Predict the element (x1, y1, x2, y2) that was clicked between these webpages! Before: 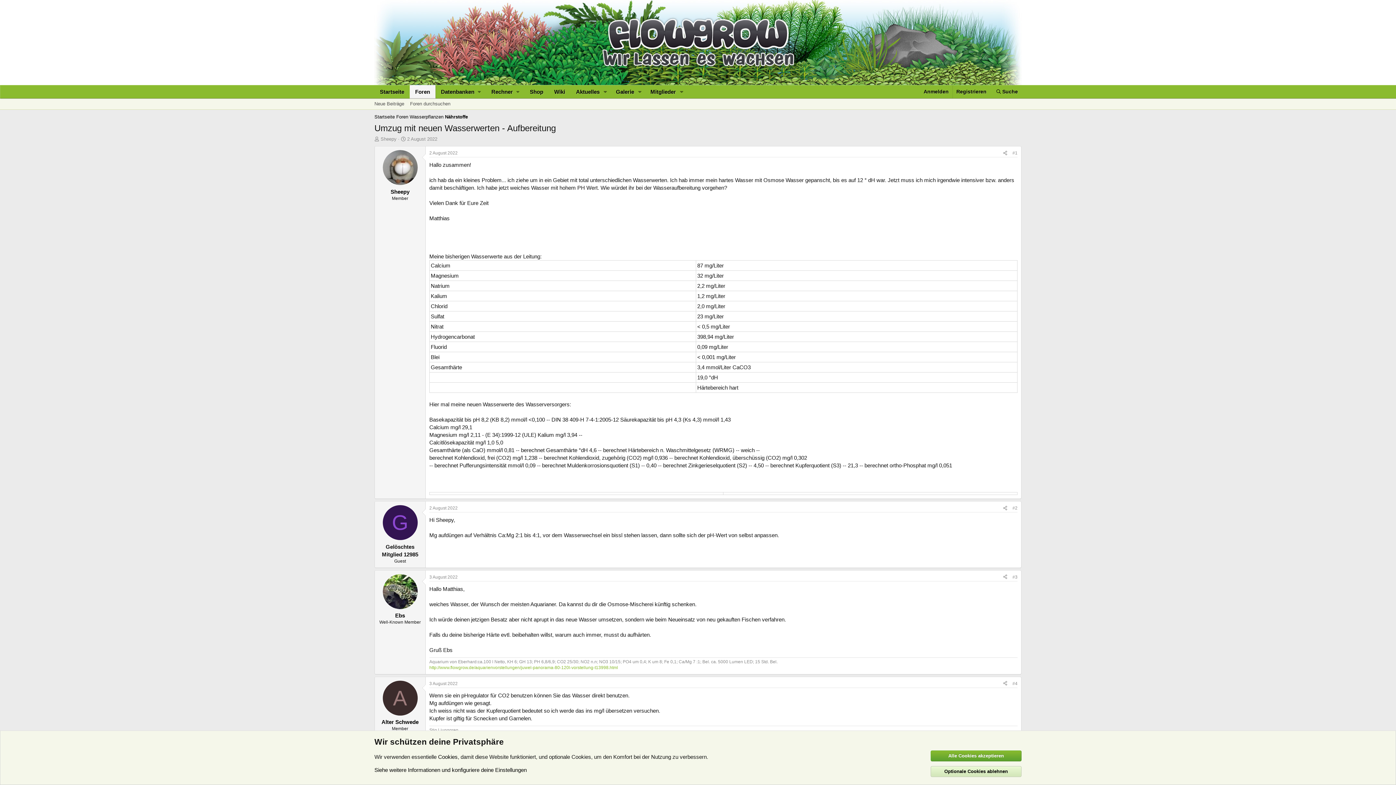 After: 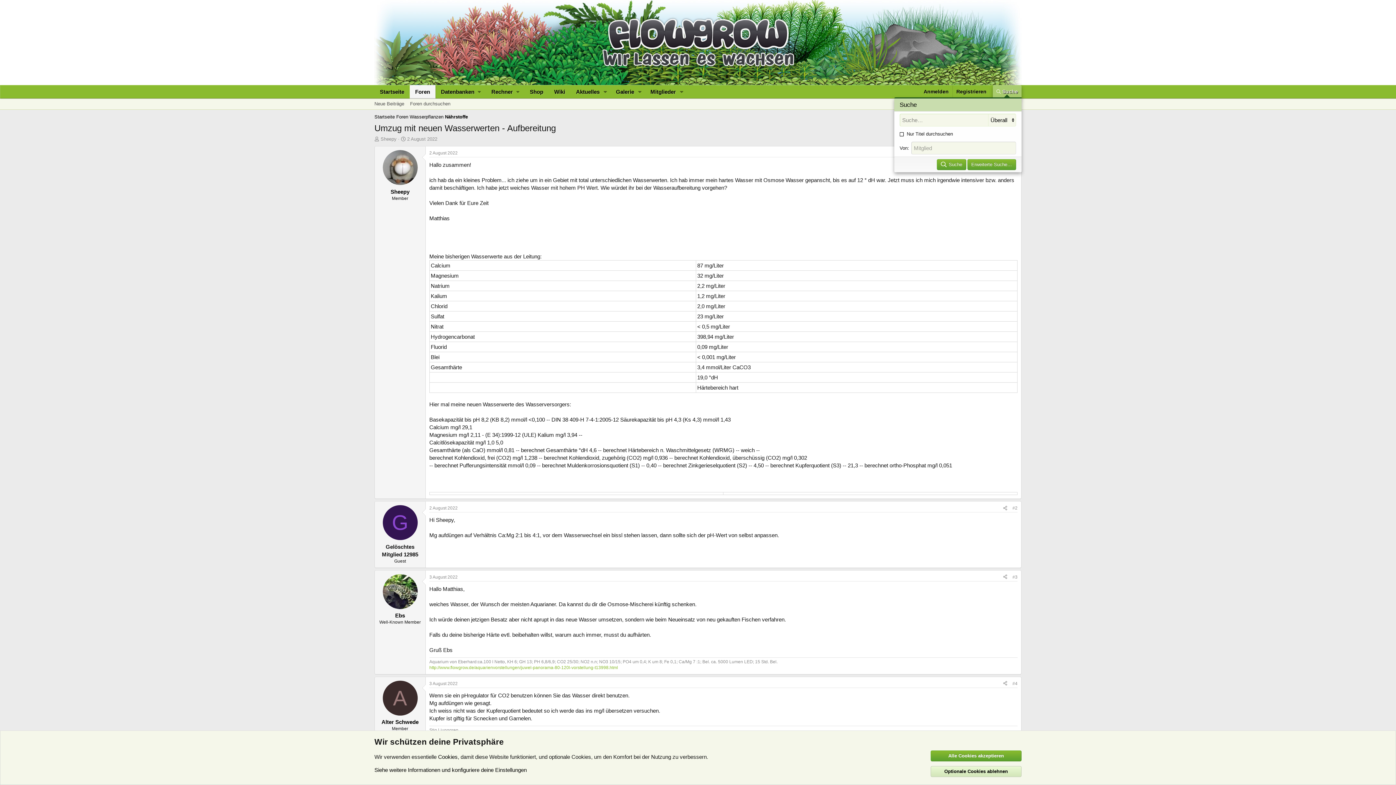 Action: label: Suche bbox: (992, 85, 1021, 98)